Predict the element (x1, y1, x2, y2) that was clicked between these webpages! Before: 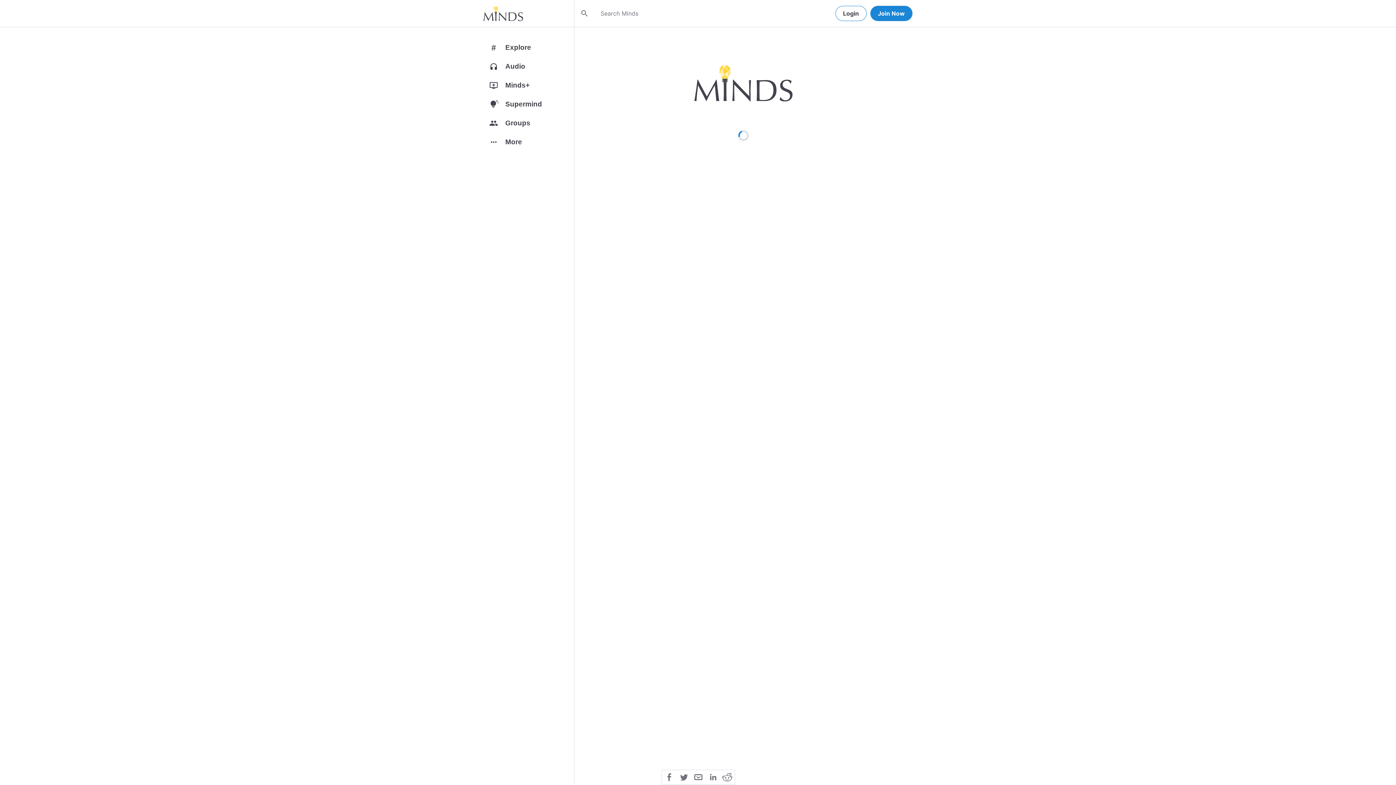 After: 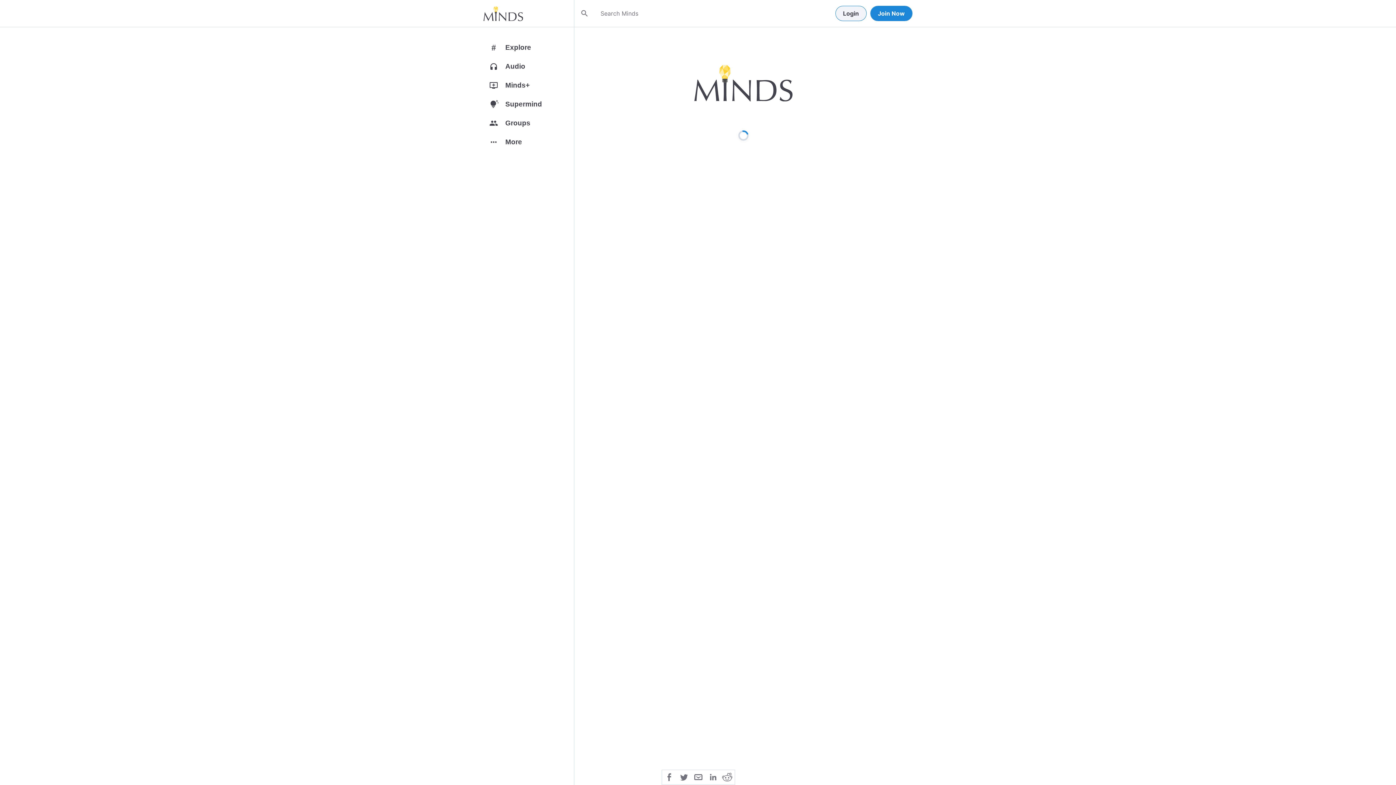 Action: bbox: (835, 5, 866, 21) label: Login